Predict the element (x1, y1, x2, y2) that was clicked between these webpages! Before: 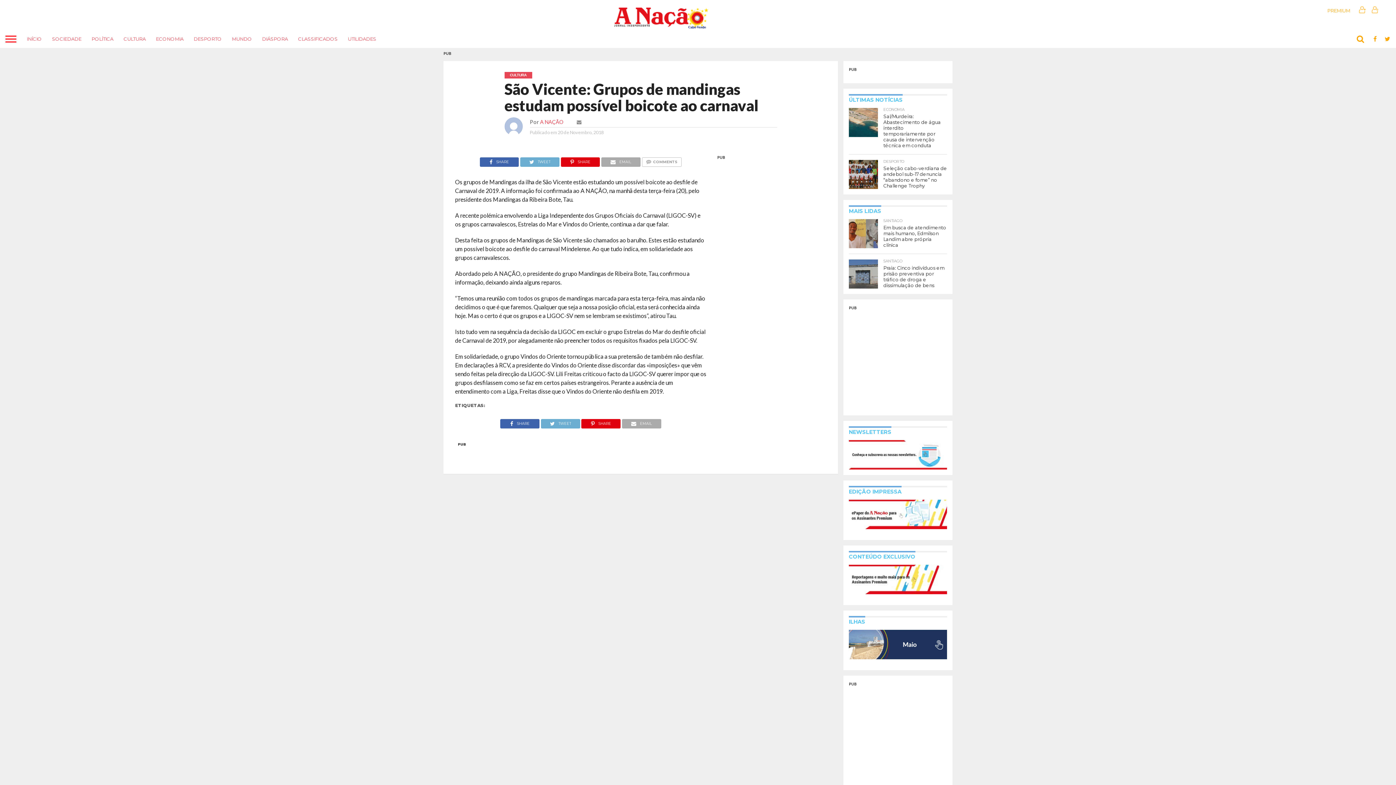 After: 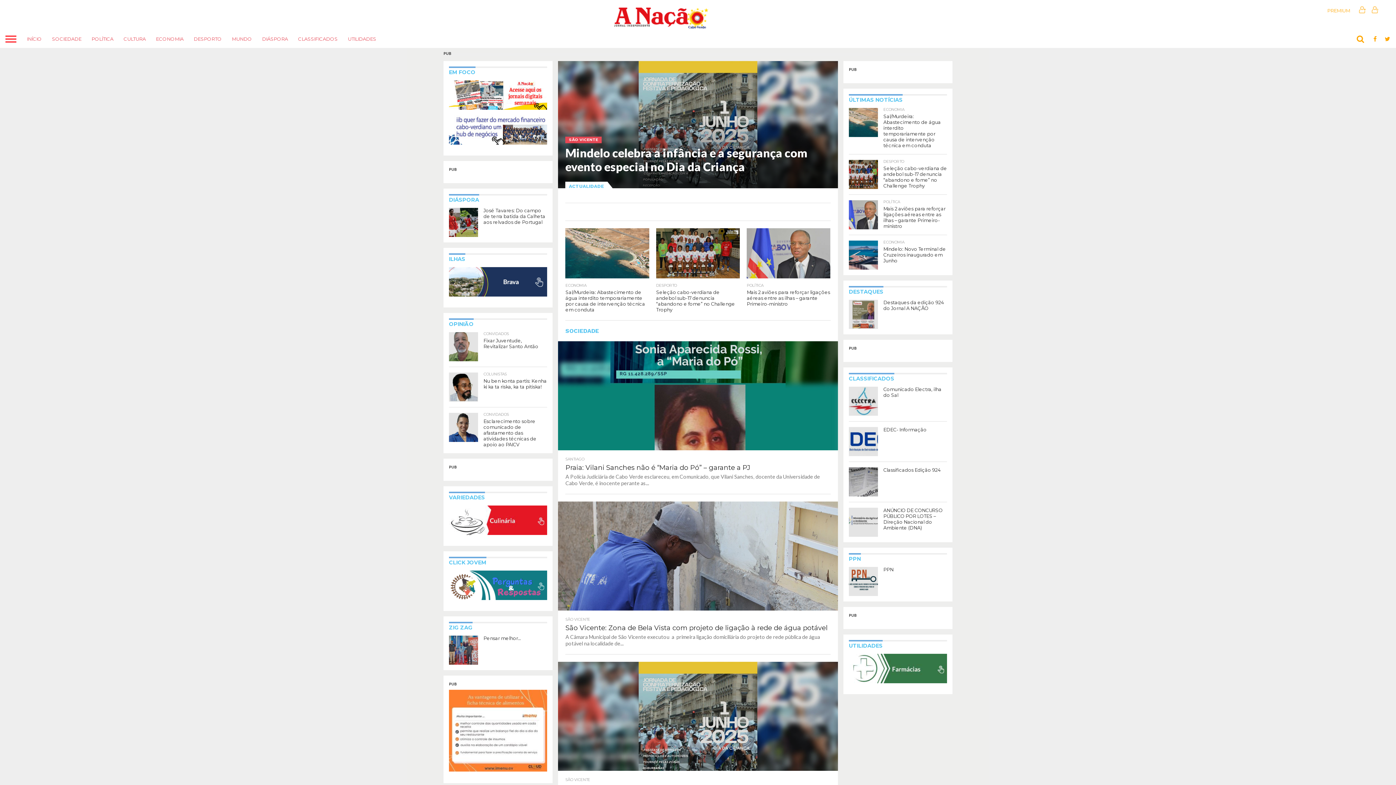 Action: bbox: (21, 29, 46, 48) label: INÍCIO